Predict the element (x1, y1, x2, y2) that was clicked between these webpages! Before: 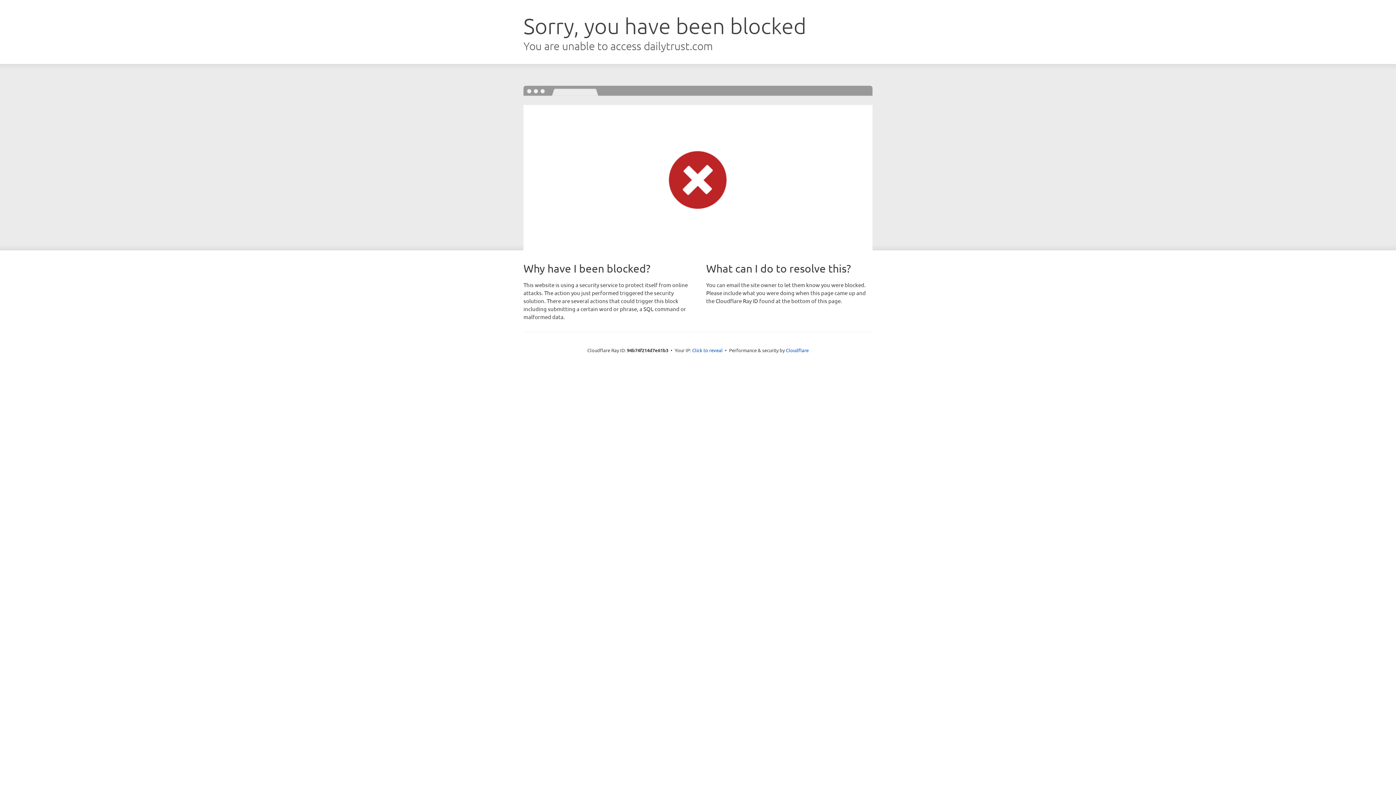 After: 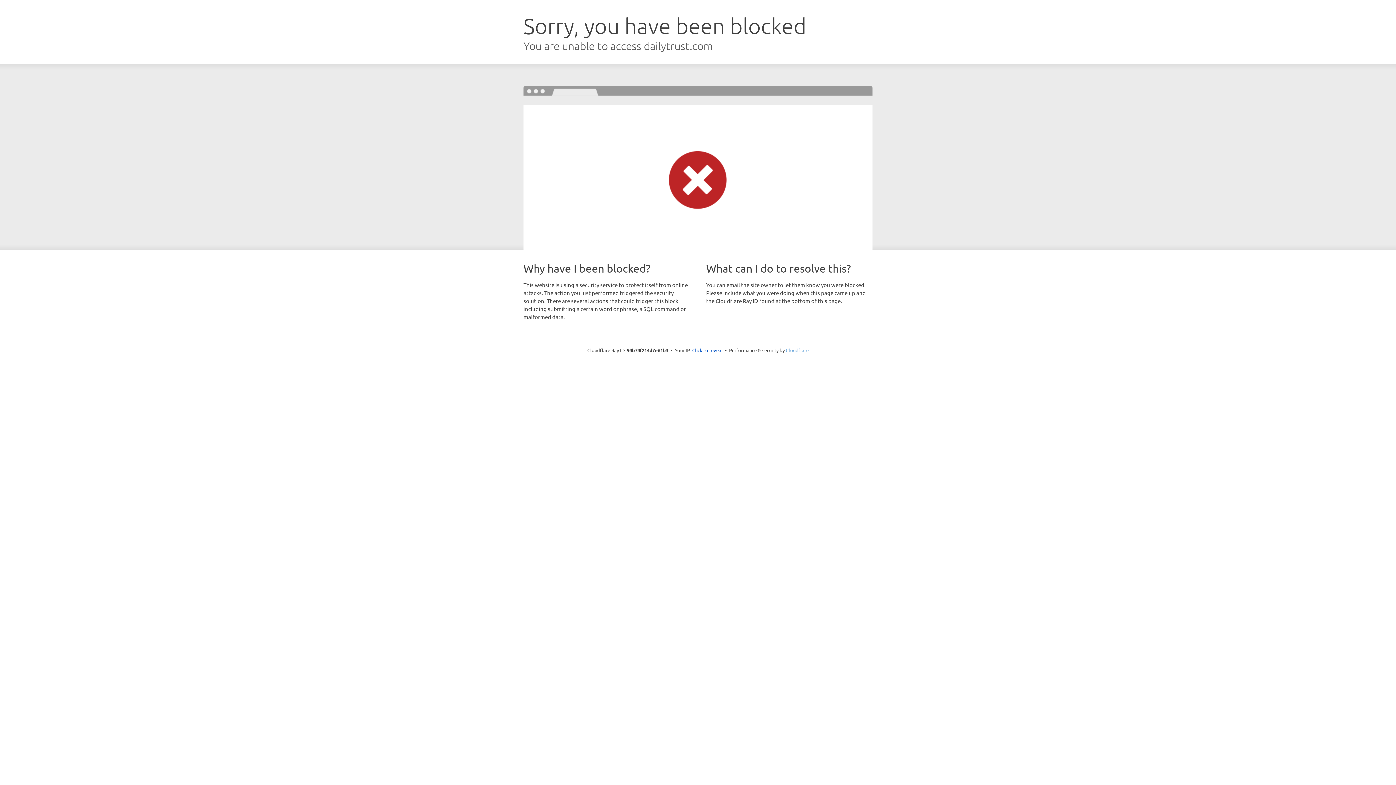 Action: label: Cloudflare bbox: (786, 347, 808, 353)